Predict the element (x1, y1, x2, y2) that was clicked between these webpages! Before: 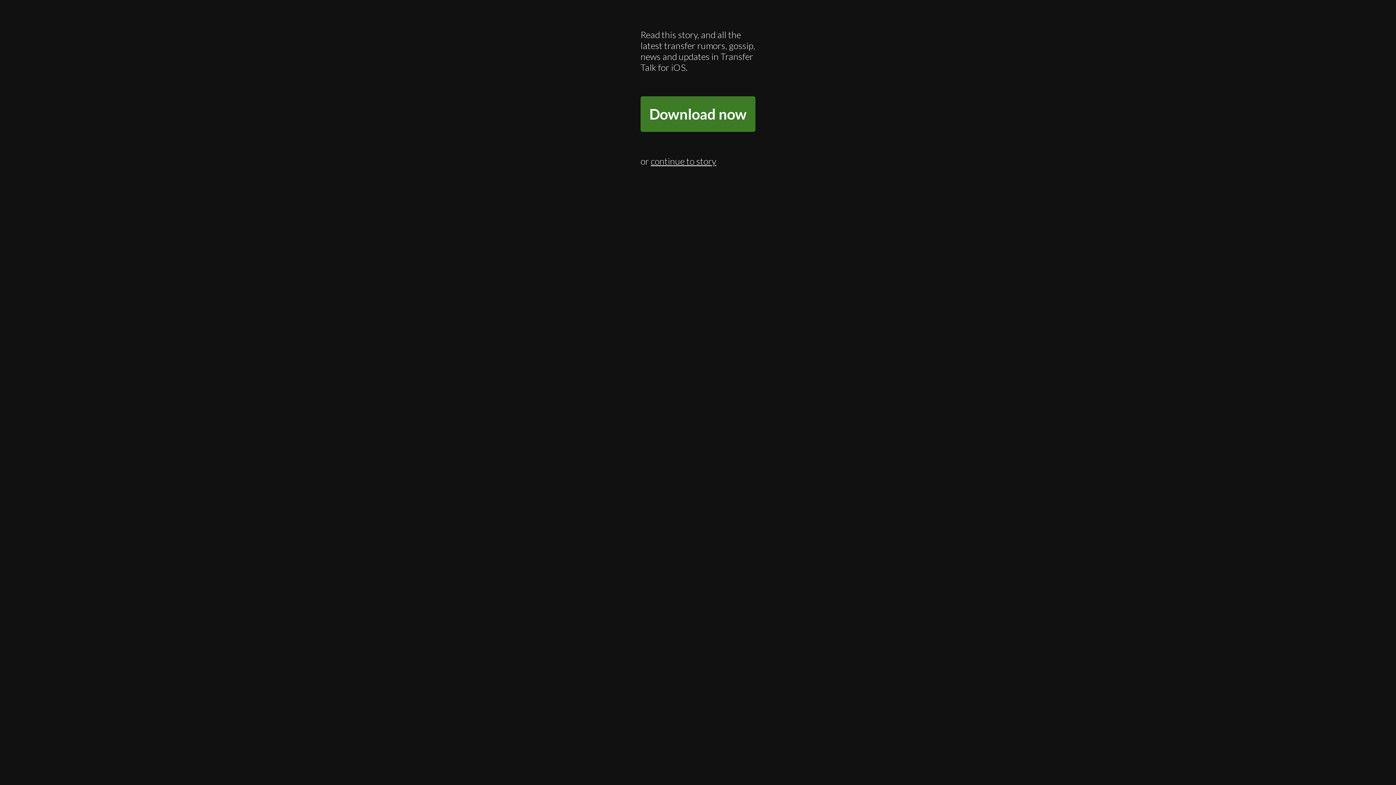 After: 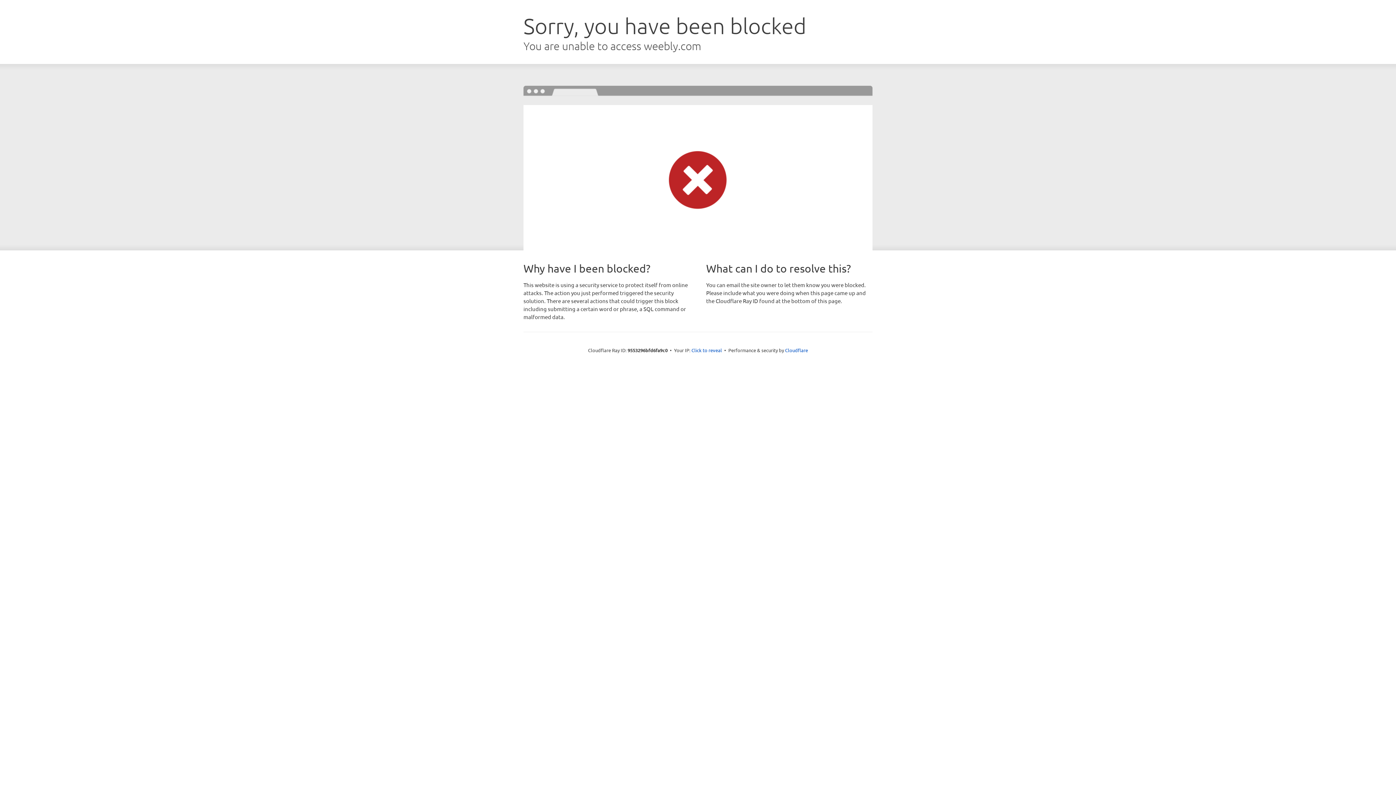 Action: label: continue to story bbox: (650, 155, 716, 166)